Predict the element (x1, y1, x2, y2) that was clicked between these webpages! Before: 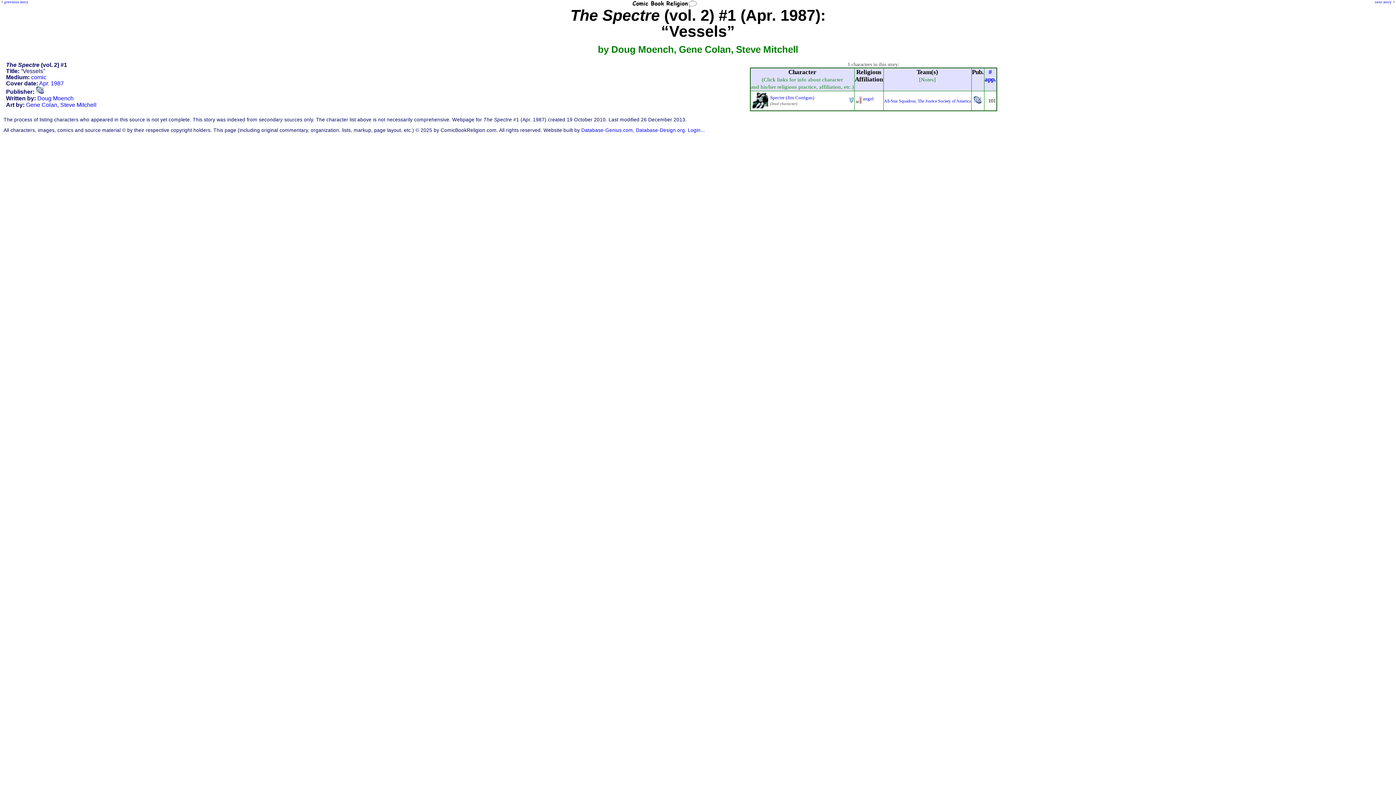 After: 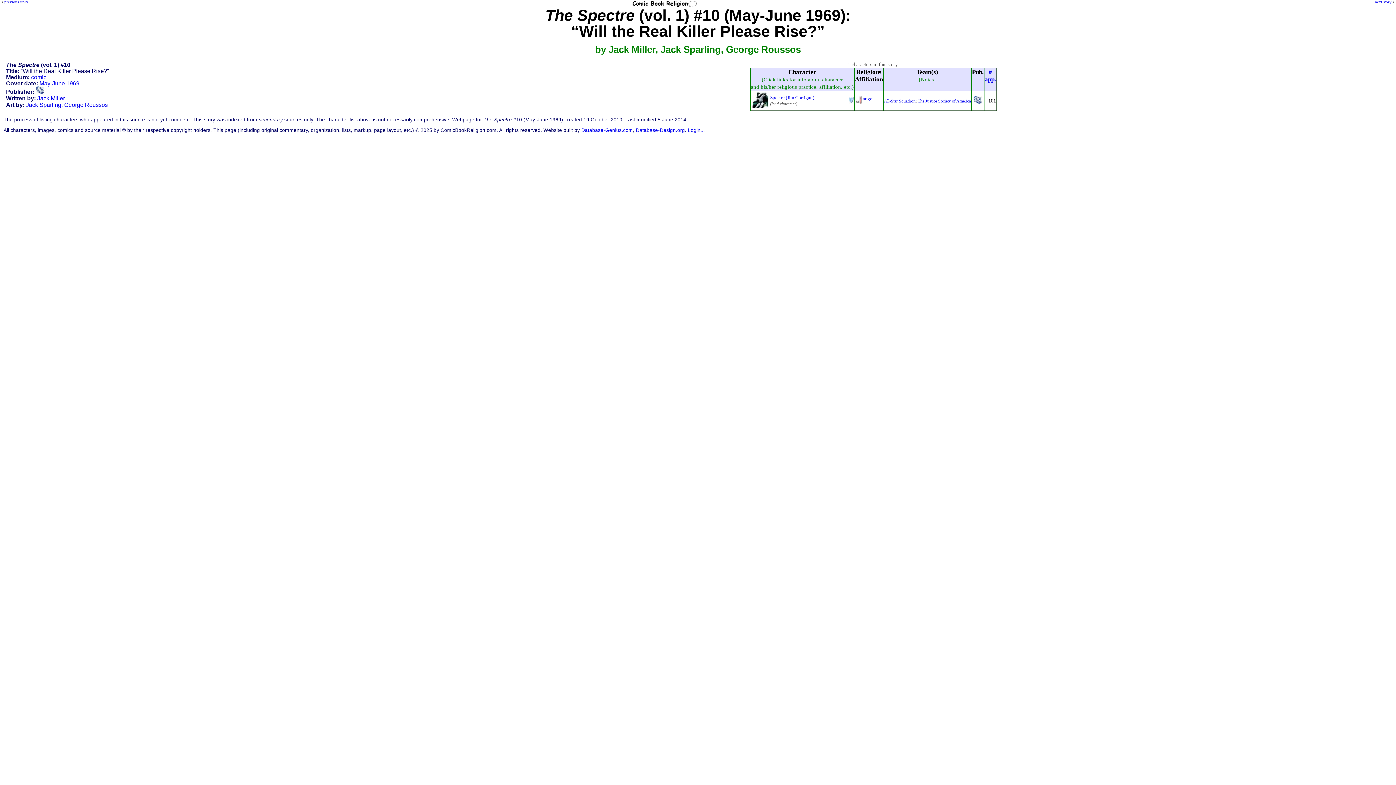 Action: bbox: (4, 0, 28, 4) label: previous story